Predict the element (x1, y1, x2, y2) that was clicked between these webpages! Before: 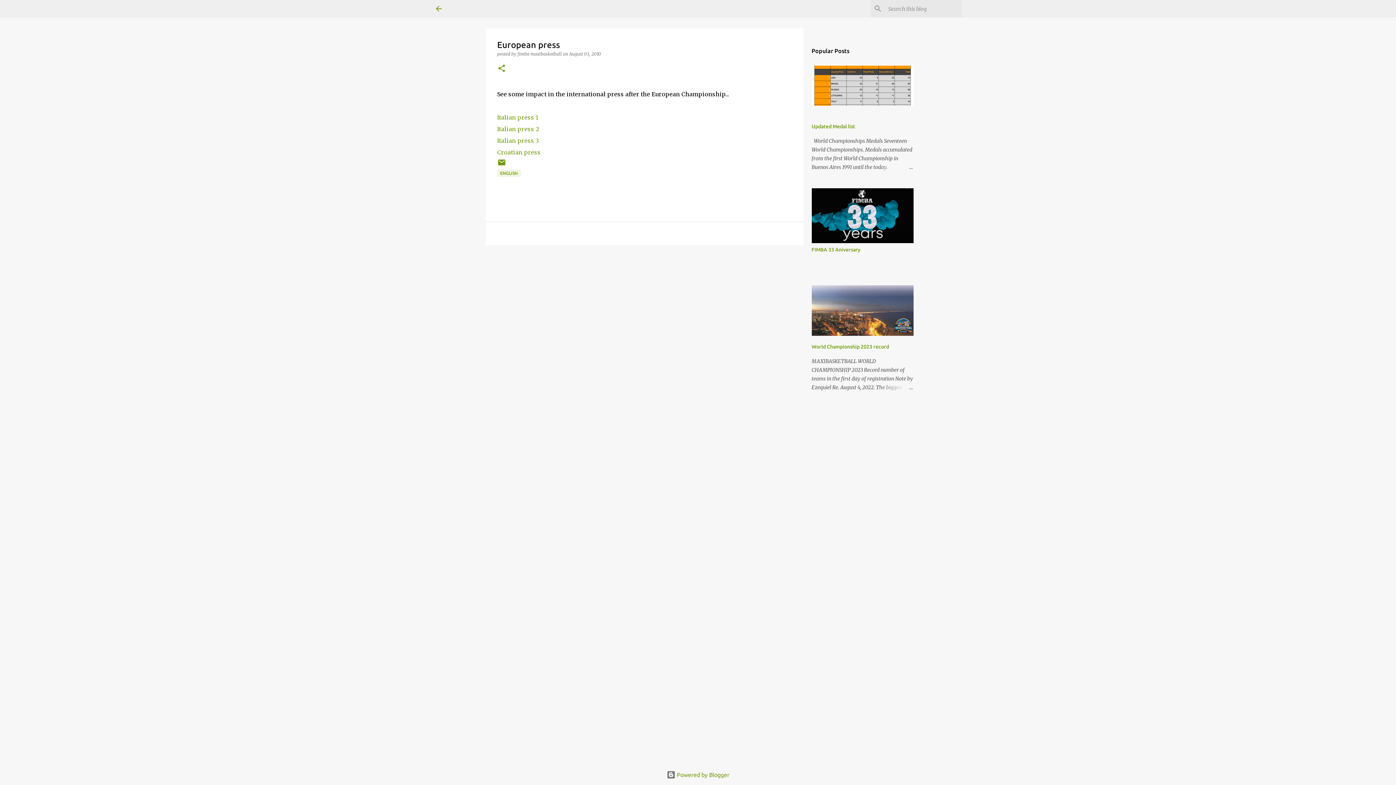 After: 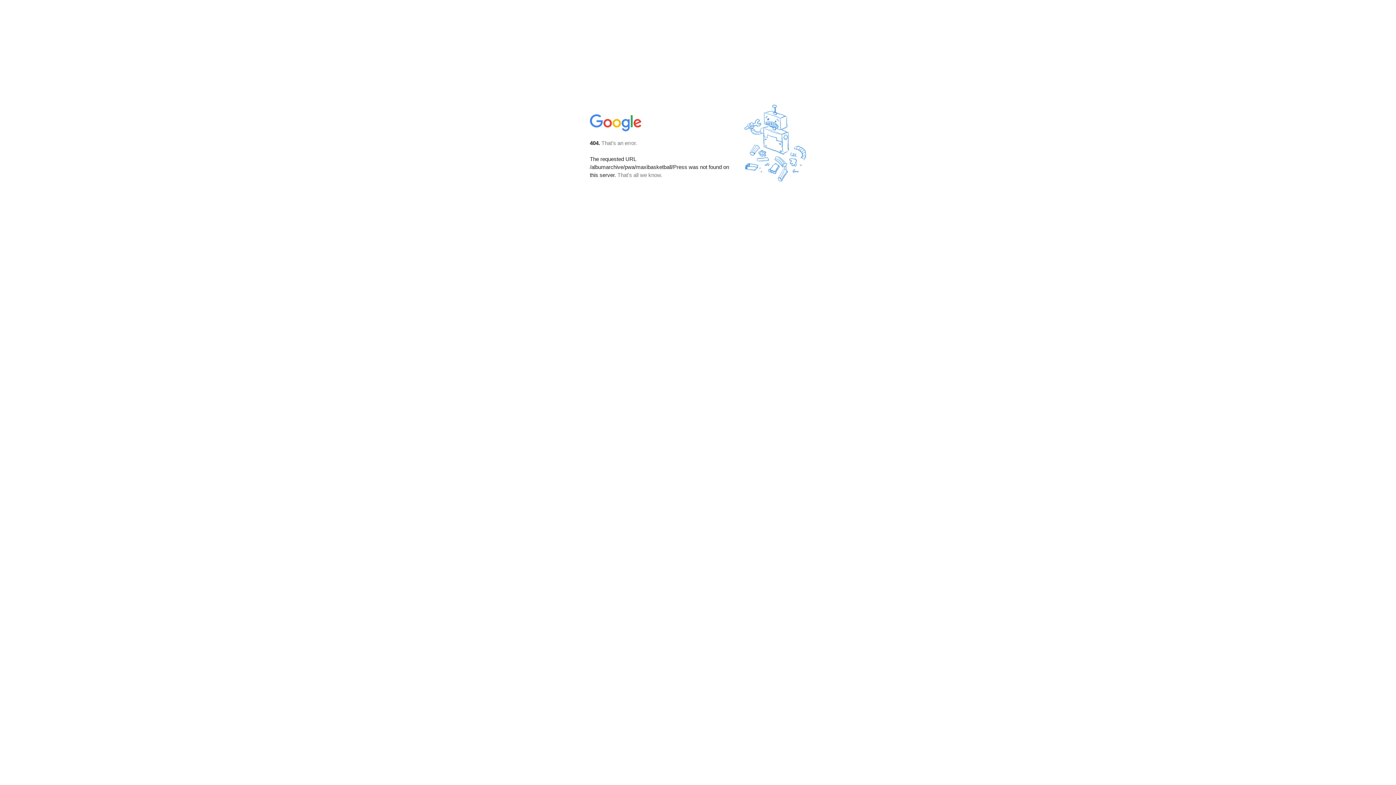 Action: label: Italian press 1 bbox: (497, 113, 538, 121)